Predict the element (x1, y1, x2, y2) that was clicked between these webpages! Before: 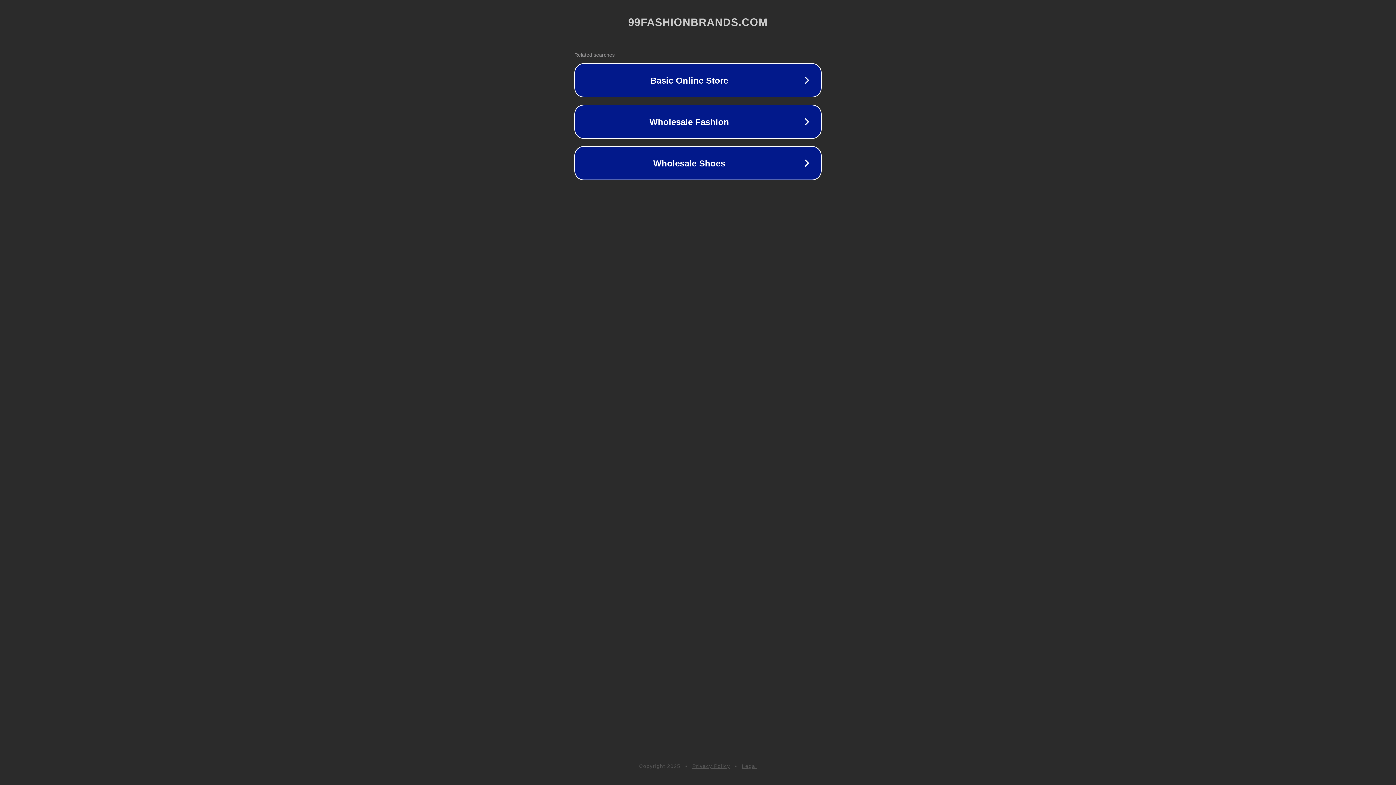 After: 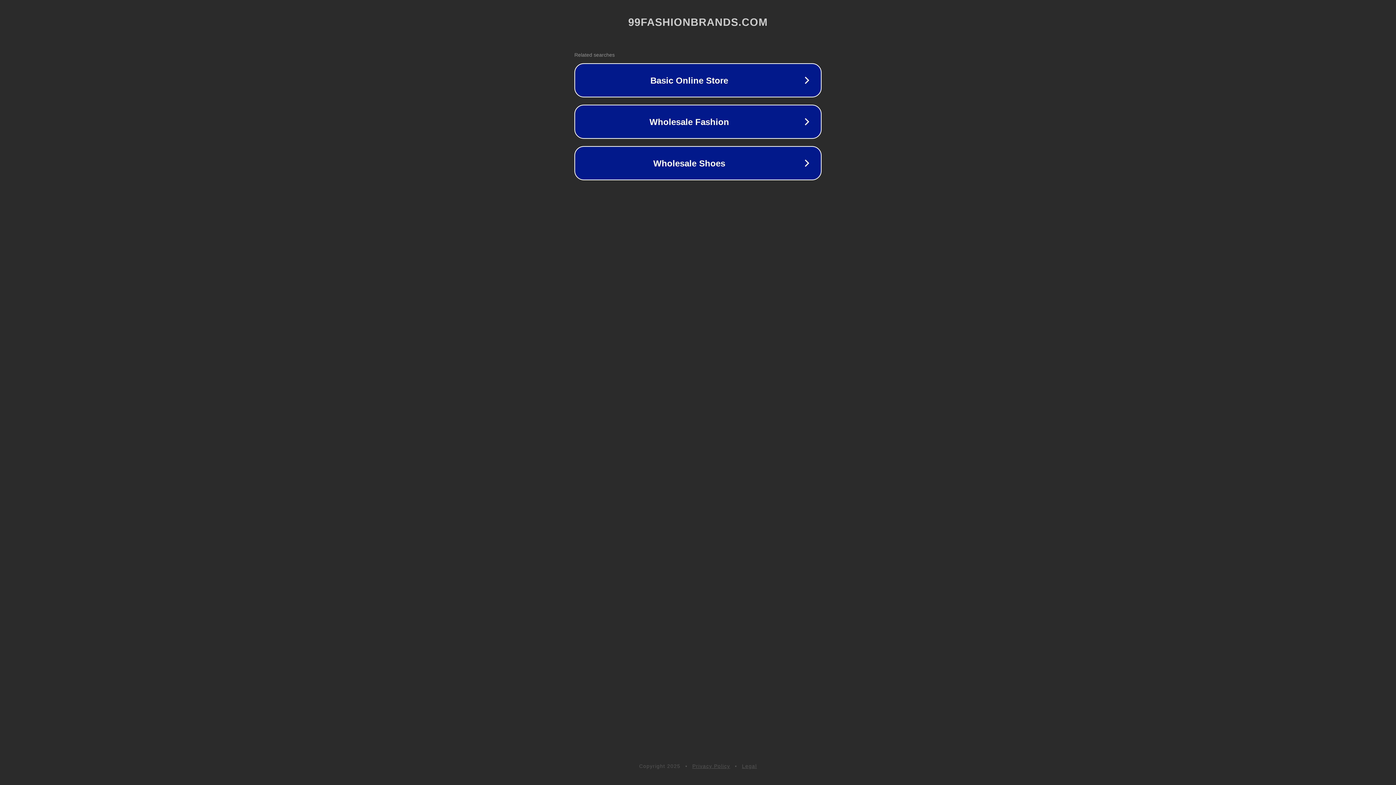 Action: bbox: (692, 763, 730, 769) label: Privacy Policy